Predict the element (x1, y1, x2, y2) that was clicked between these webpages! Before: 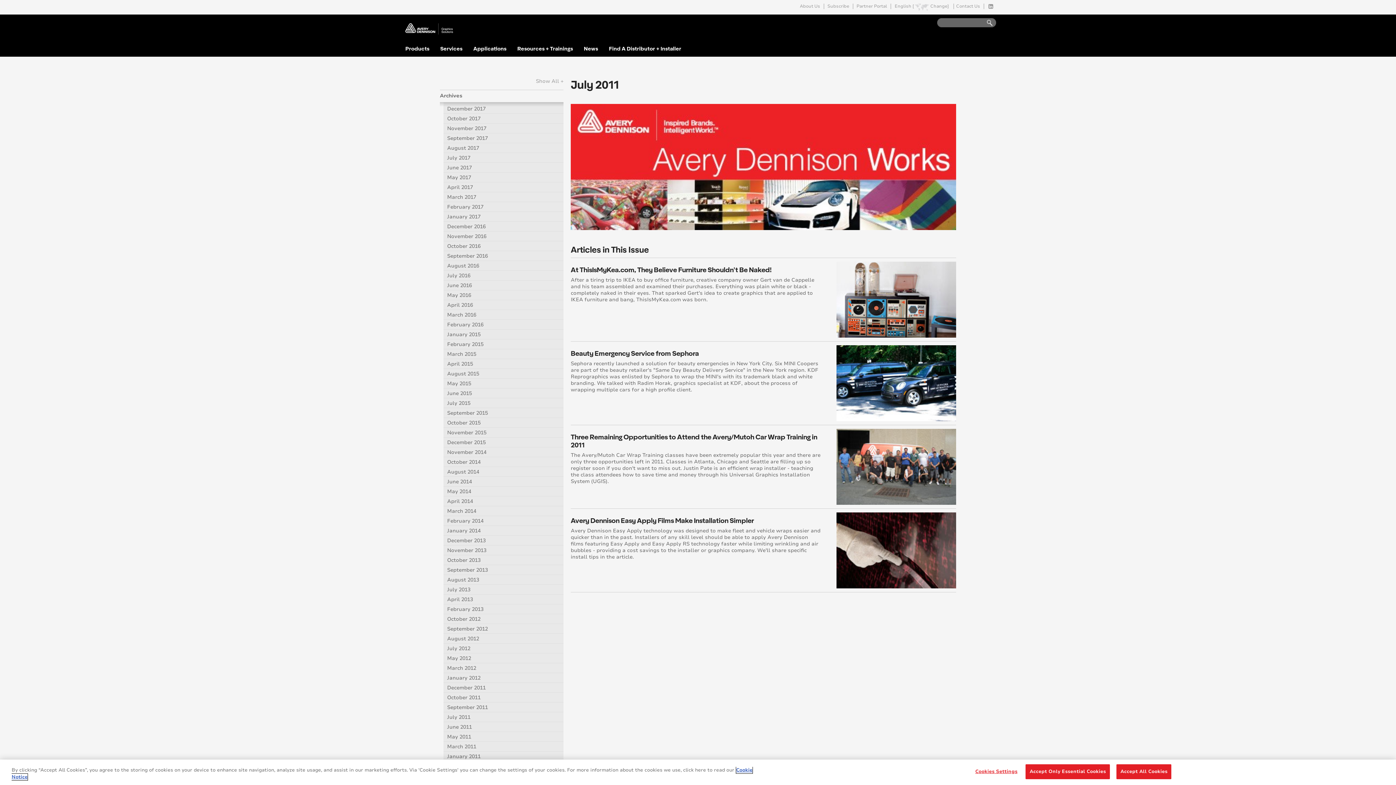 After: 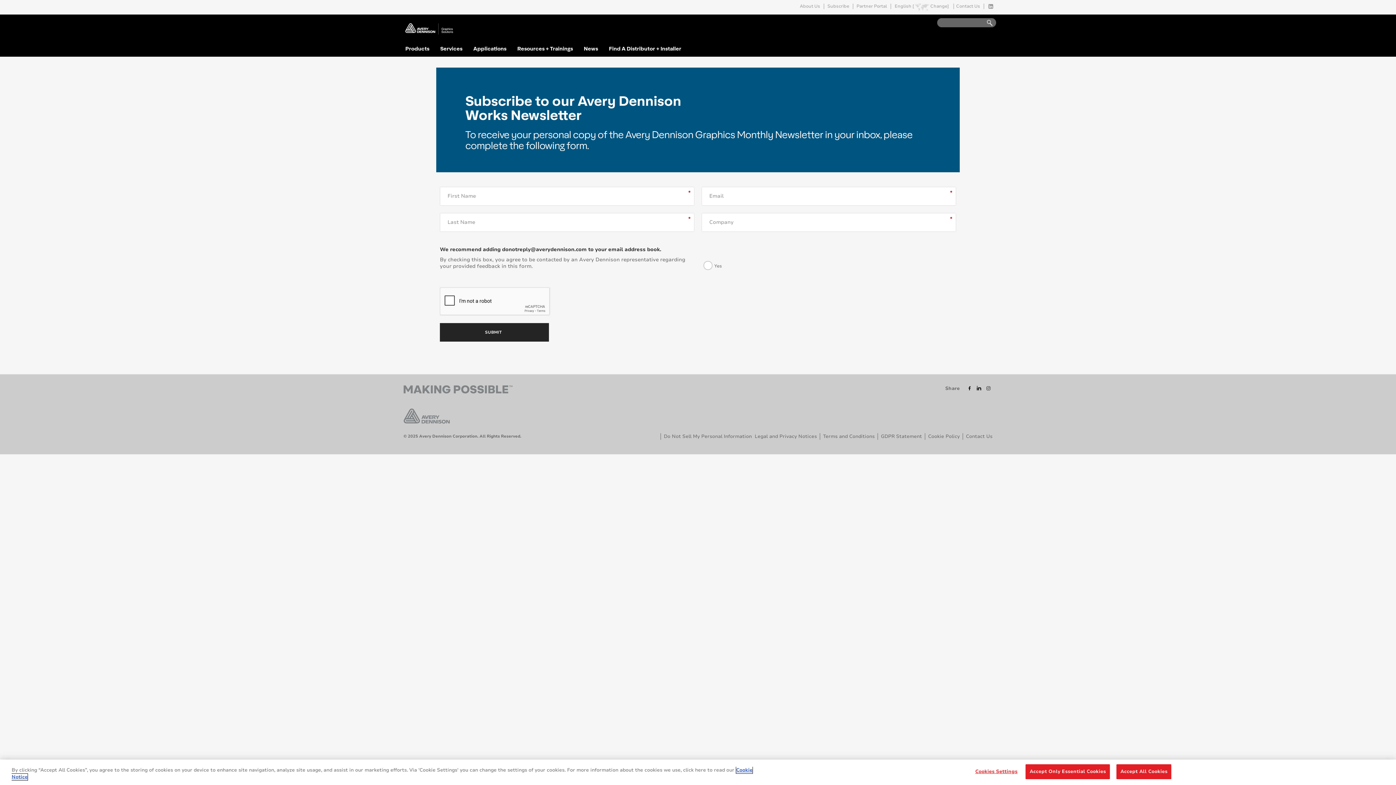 Action: bbox: (825, 3, 853, 9) label: Subscribe